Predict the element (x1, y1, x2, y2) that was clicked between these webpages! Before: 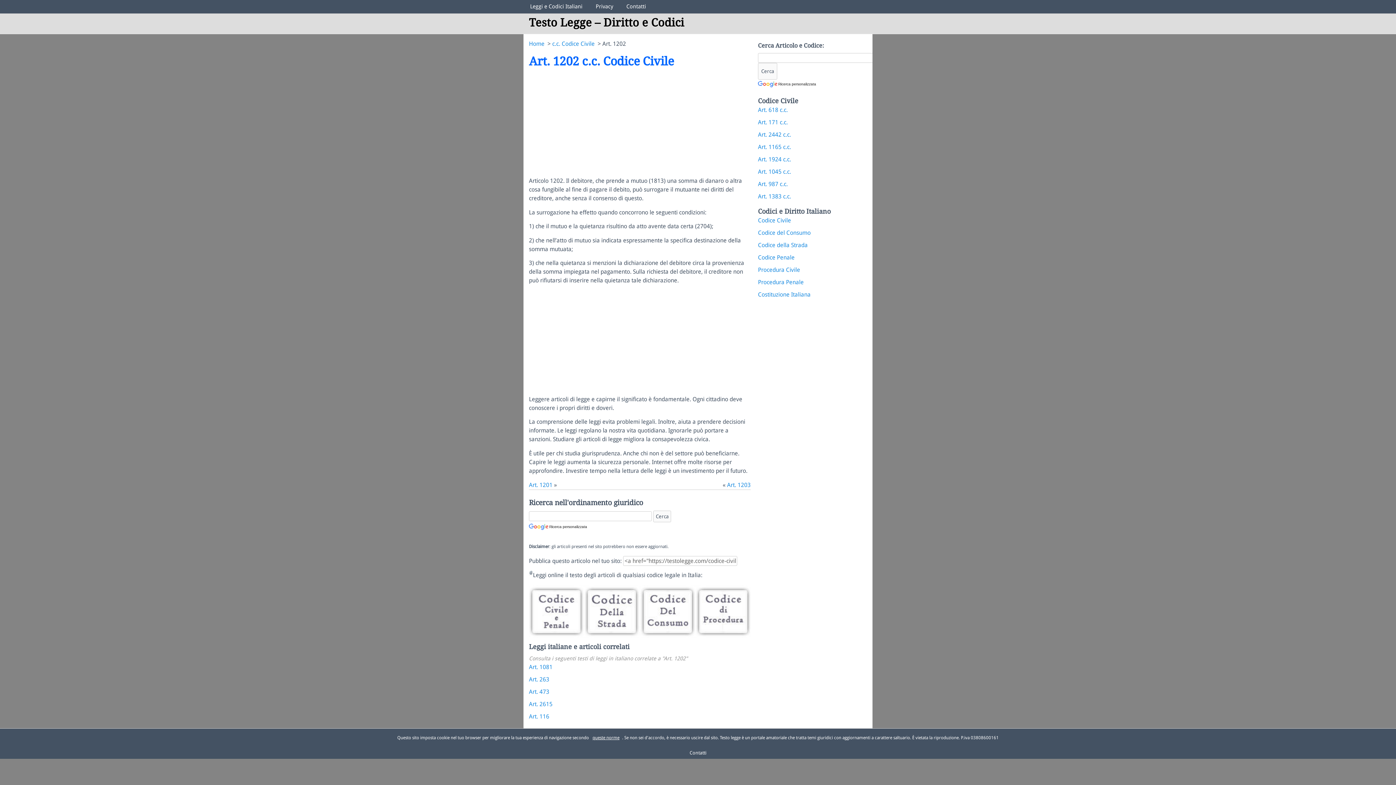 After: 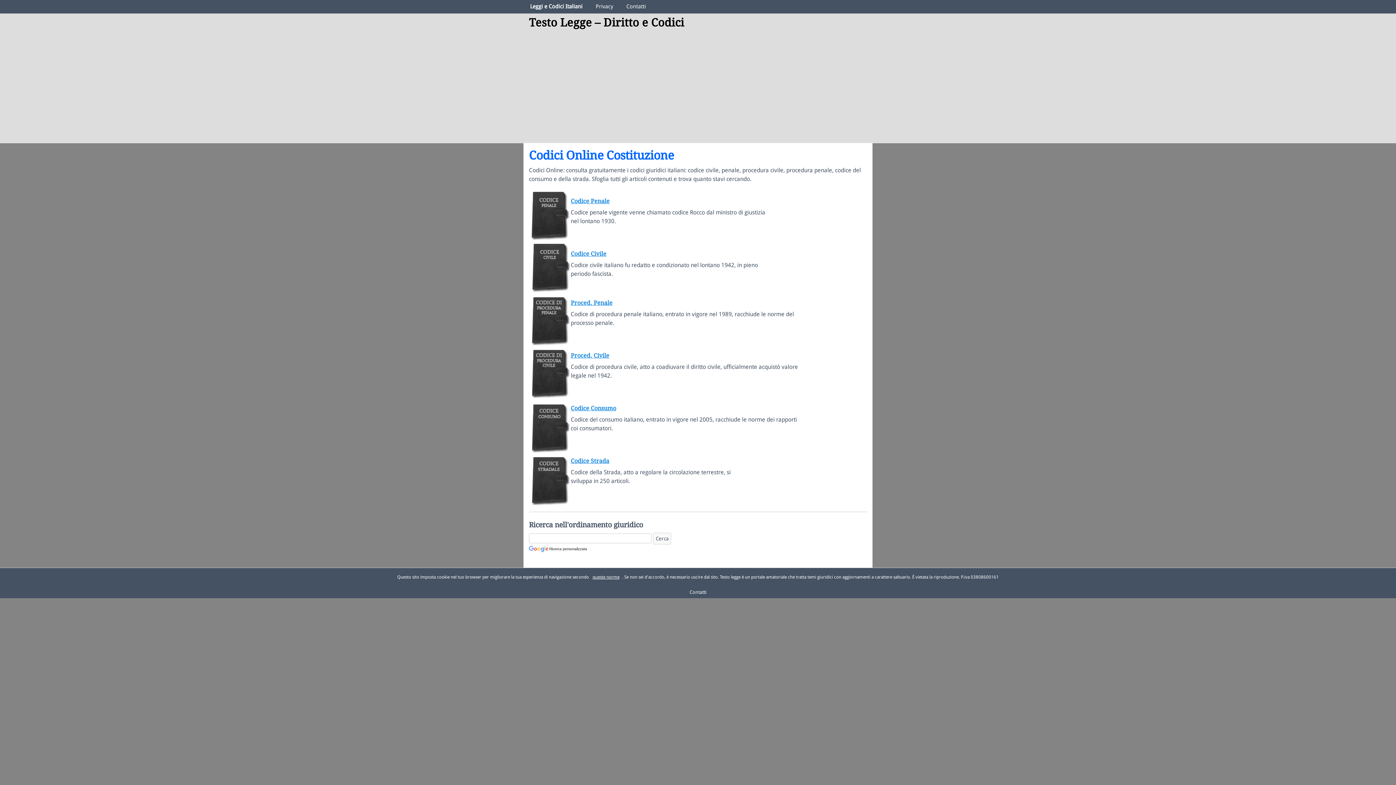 Action: bbox: (529, 635, 750, 642)